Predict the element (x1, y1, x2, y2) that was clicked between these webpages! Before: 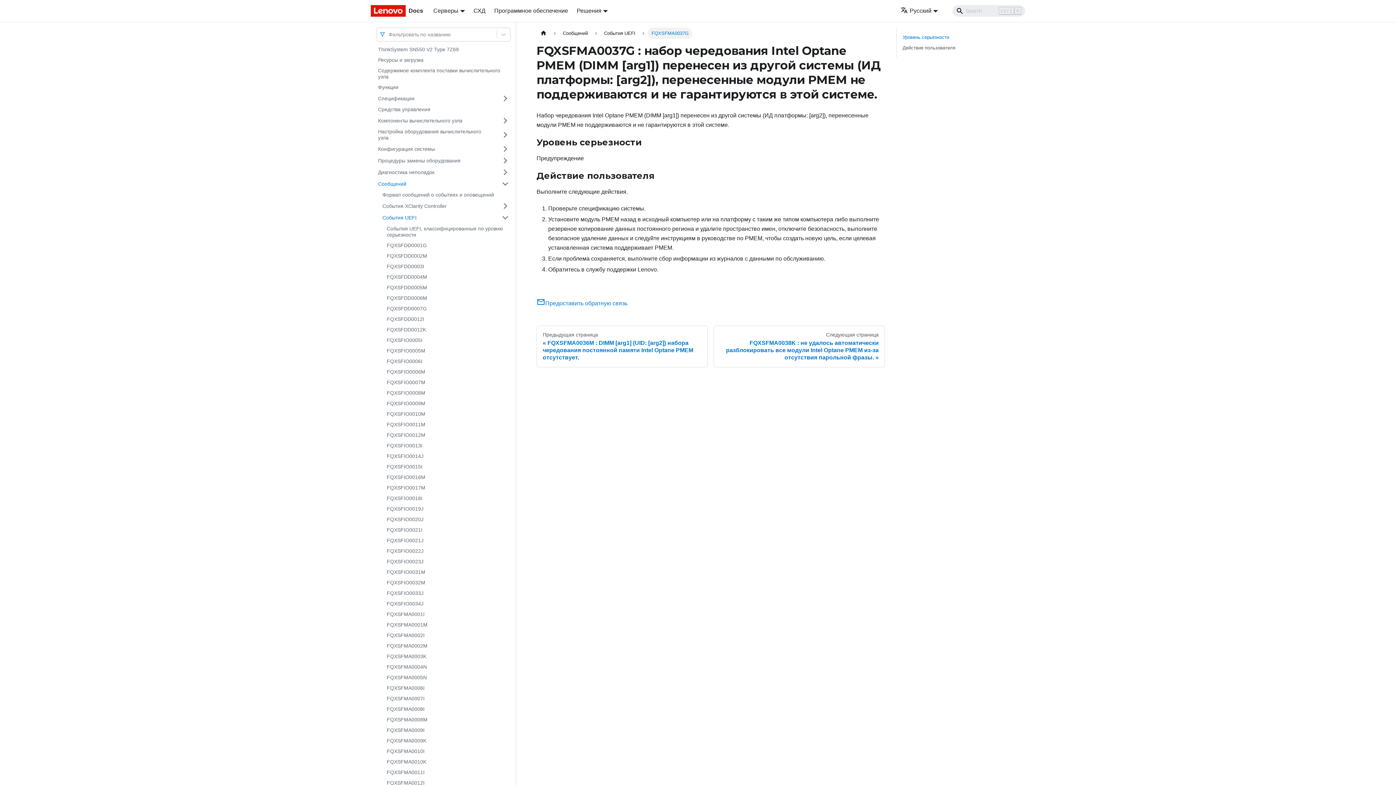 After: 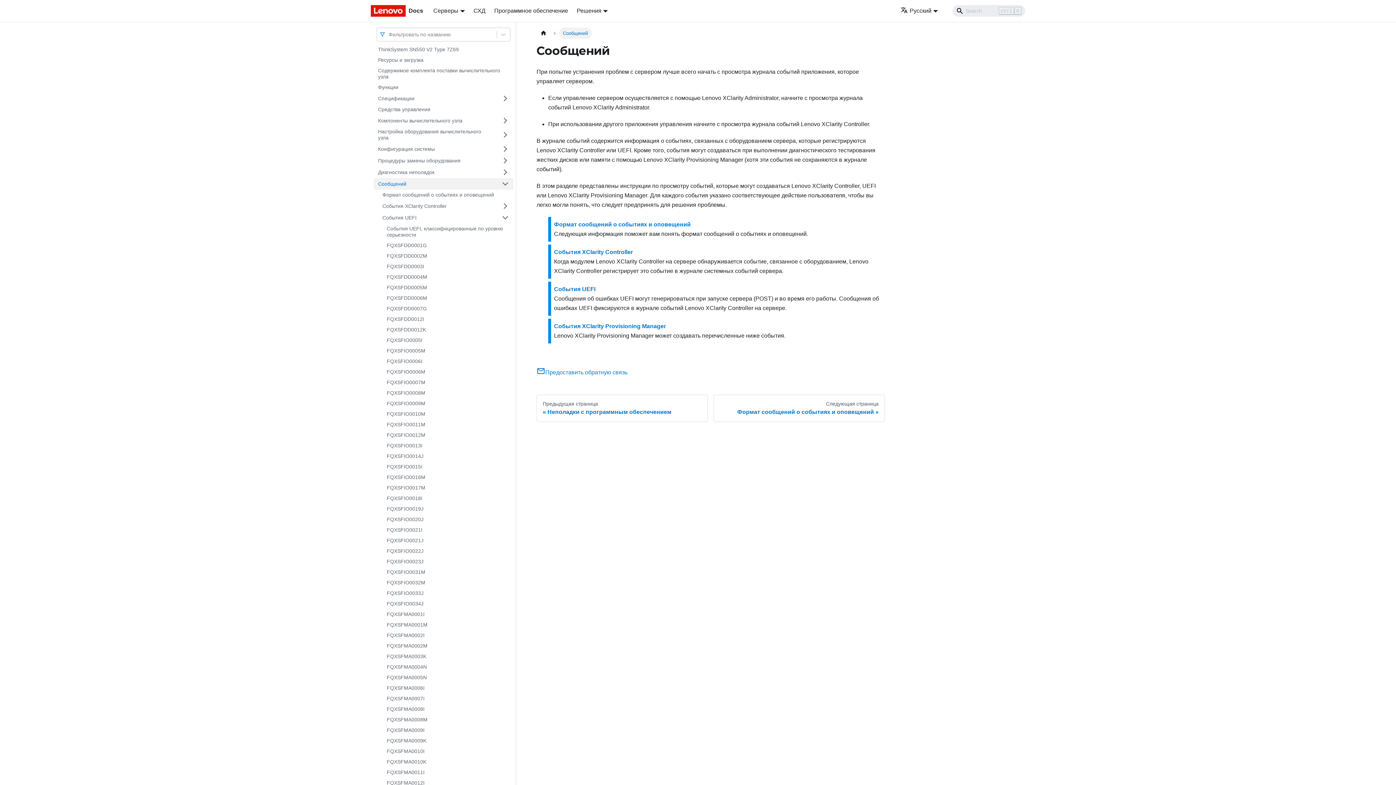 Action: label: Сообщений bbox: (373, 178, 497, 189)